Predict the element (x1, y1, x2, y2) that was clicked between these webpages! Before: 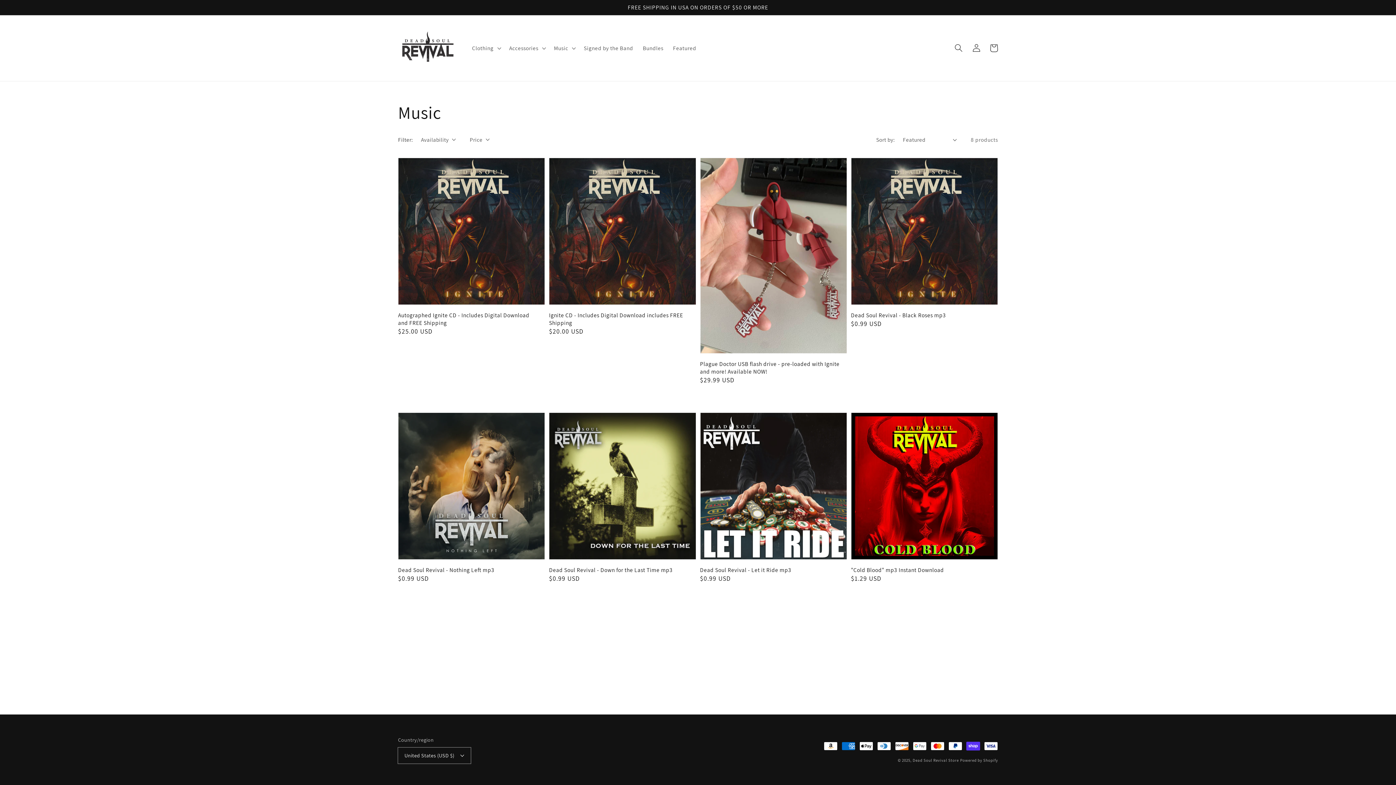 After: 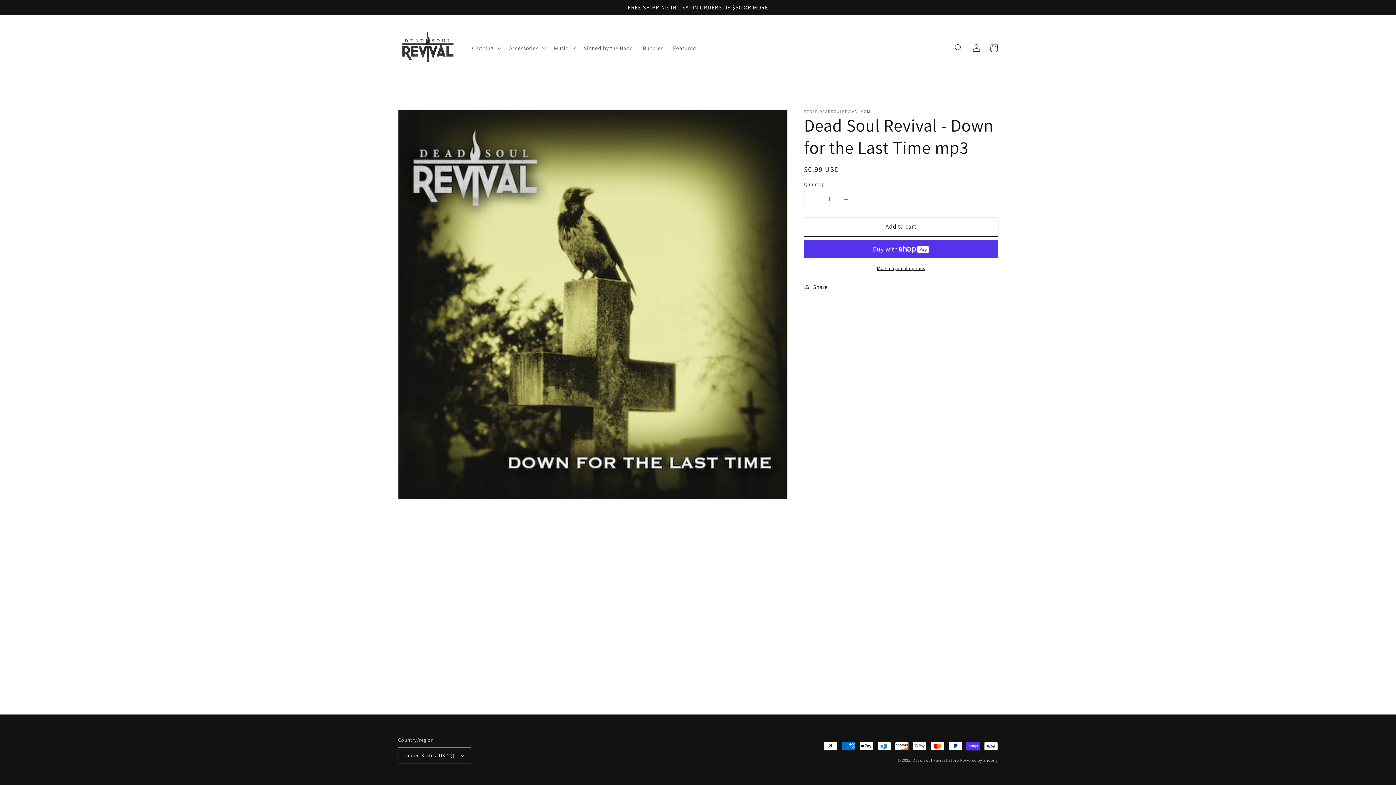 Action: label: Dead Soul Revival - Down for the Last Time mp3 bbox: (549, 566, 691, 574)